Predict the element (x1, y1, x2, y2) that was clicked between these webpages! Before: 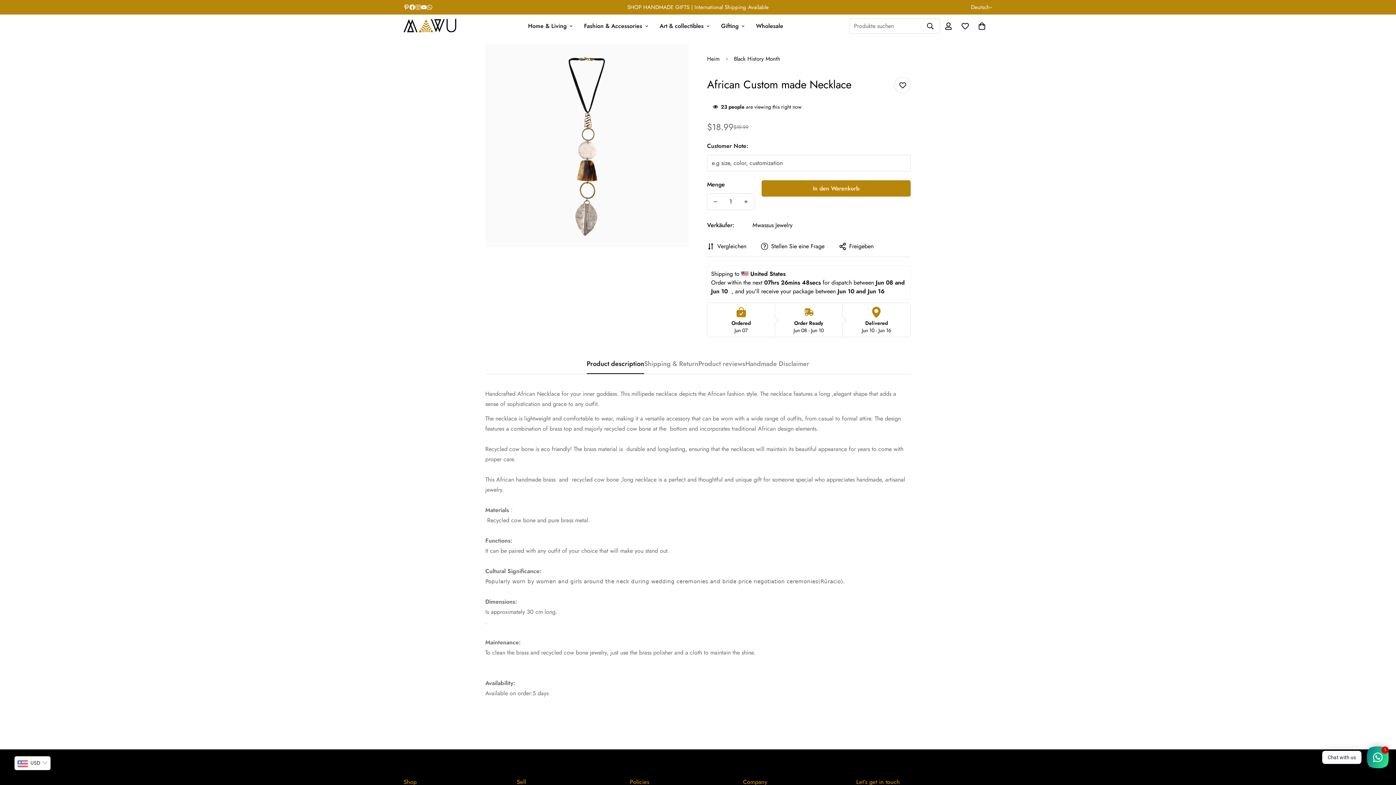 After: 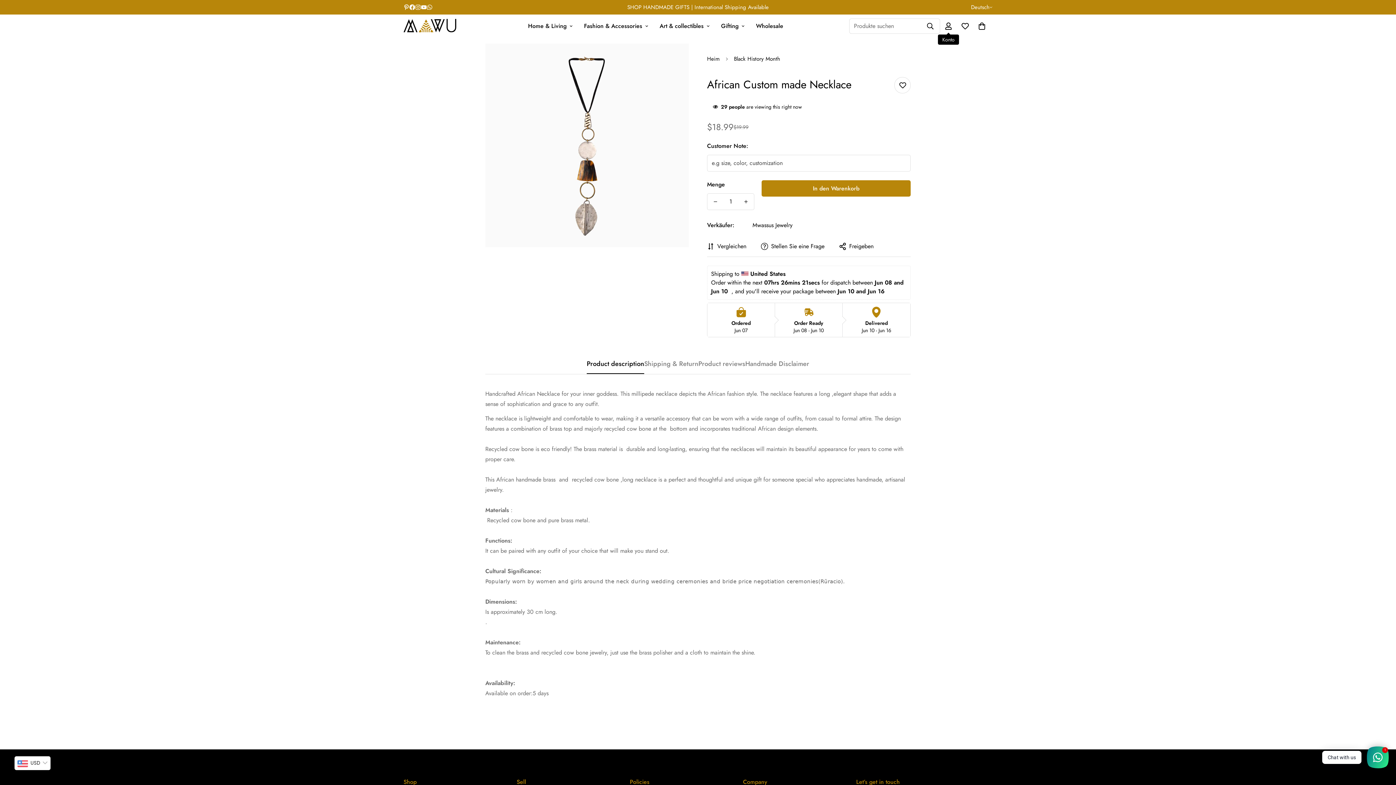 Action: label: Konto bbox: (940, 15, 957, 36)